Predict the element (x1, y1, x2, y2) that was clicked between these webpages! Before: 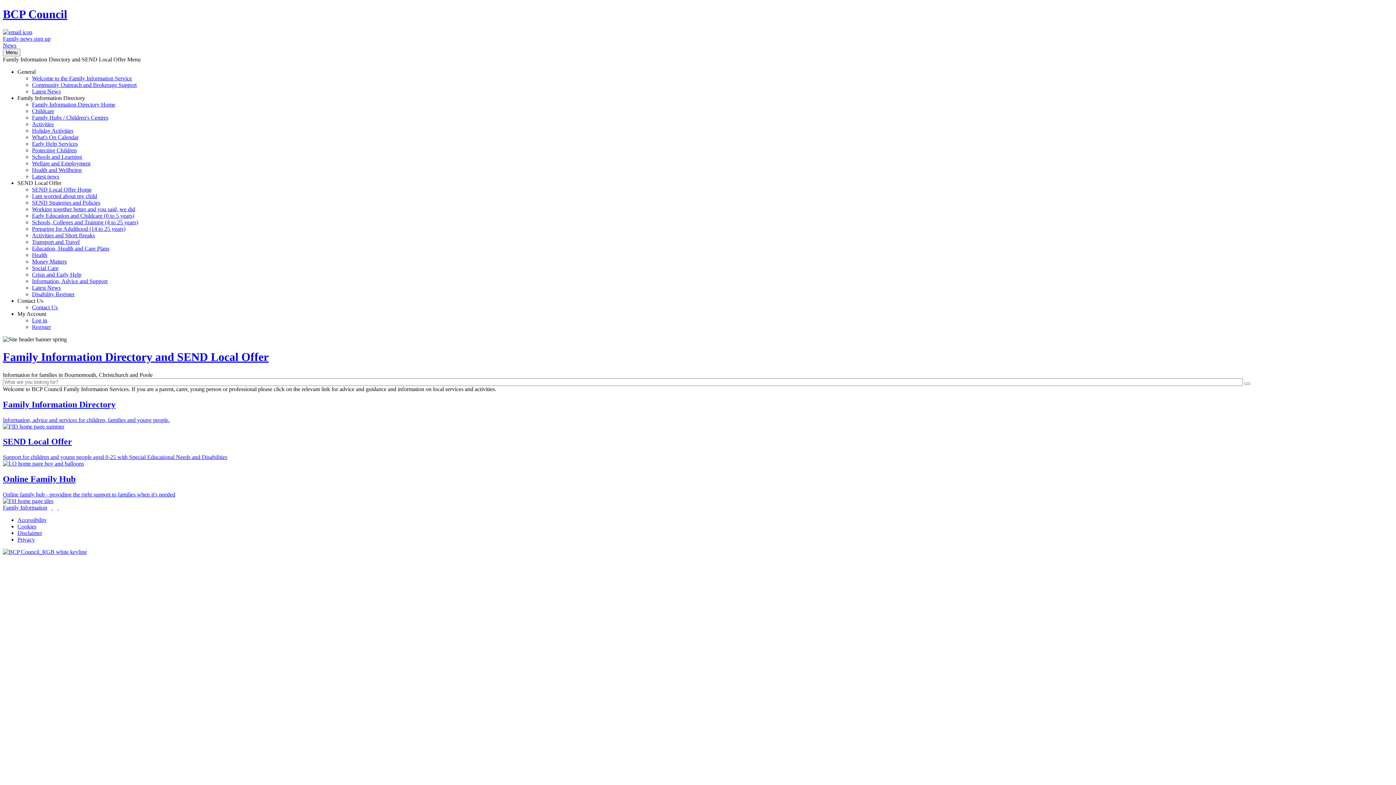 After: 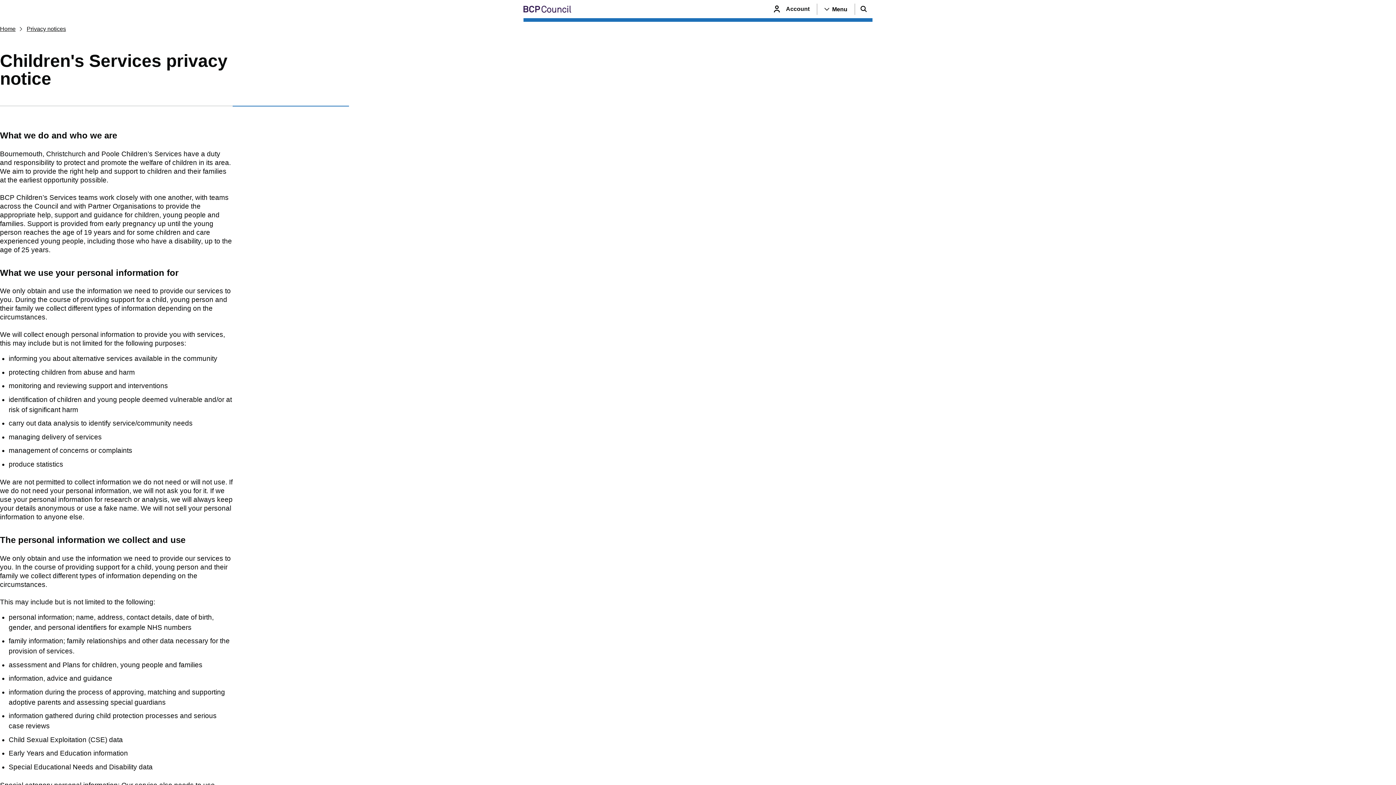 Action: bbox: (17, 536, 34, 542) label: Privacy